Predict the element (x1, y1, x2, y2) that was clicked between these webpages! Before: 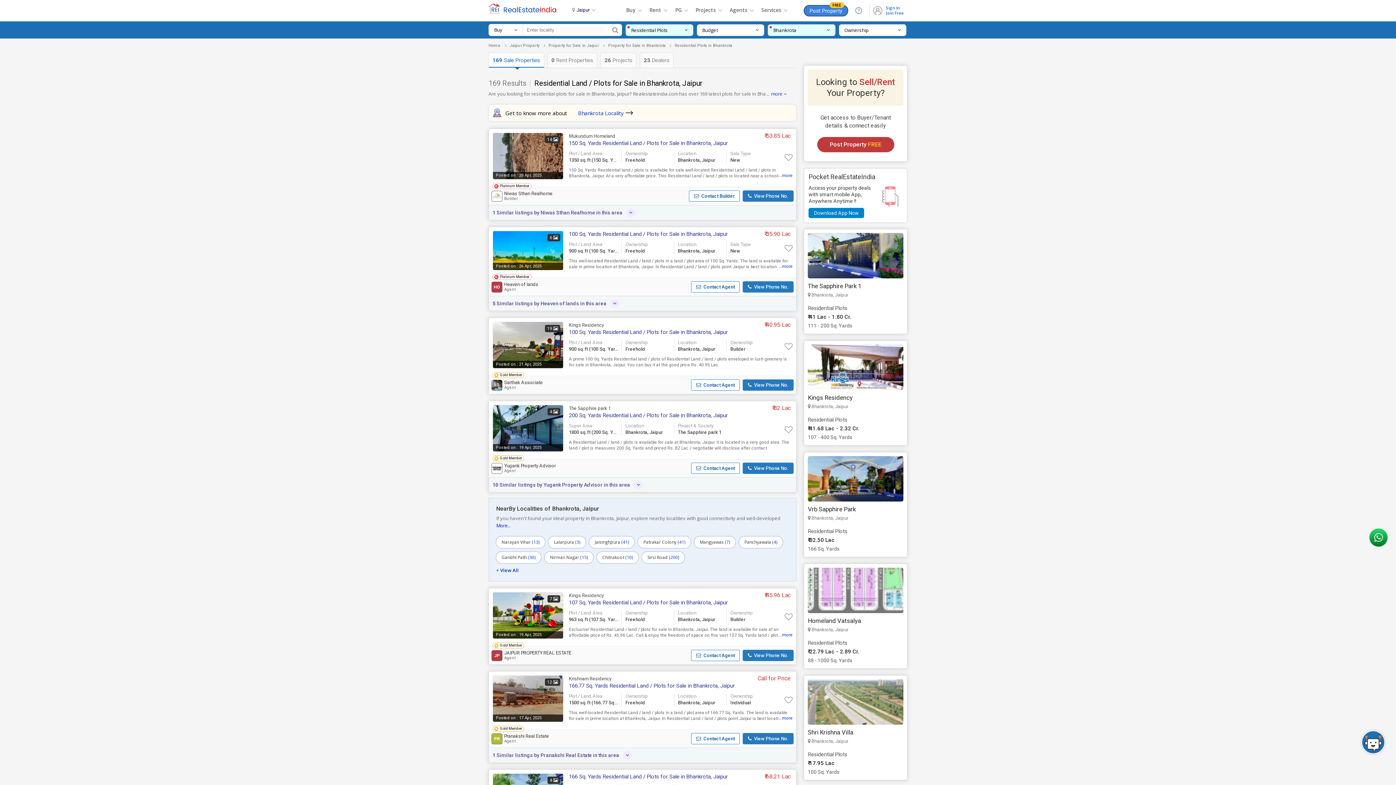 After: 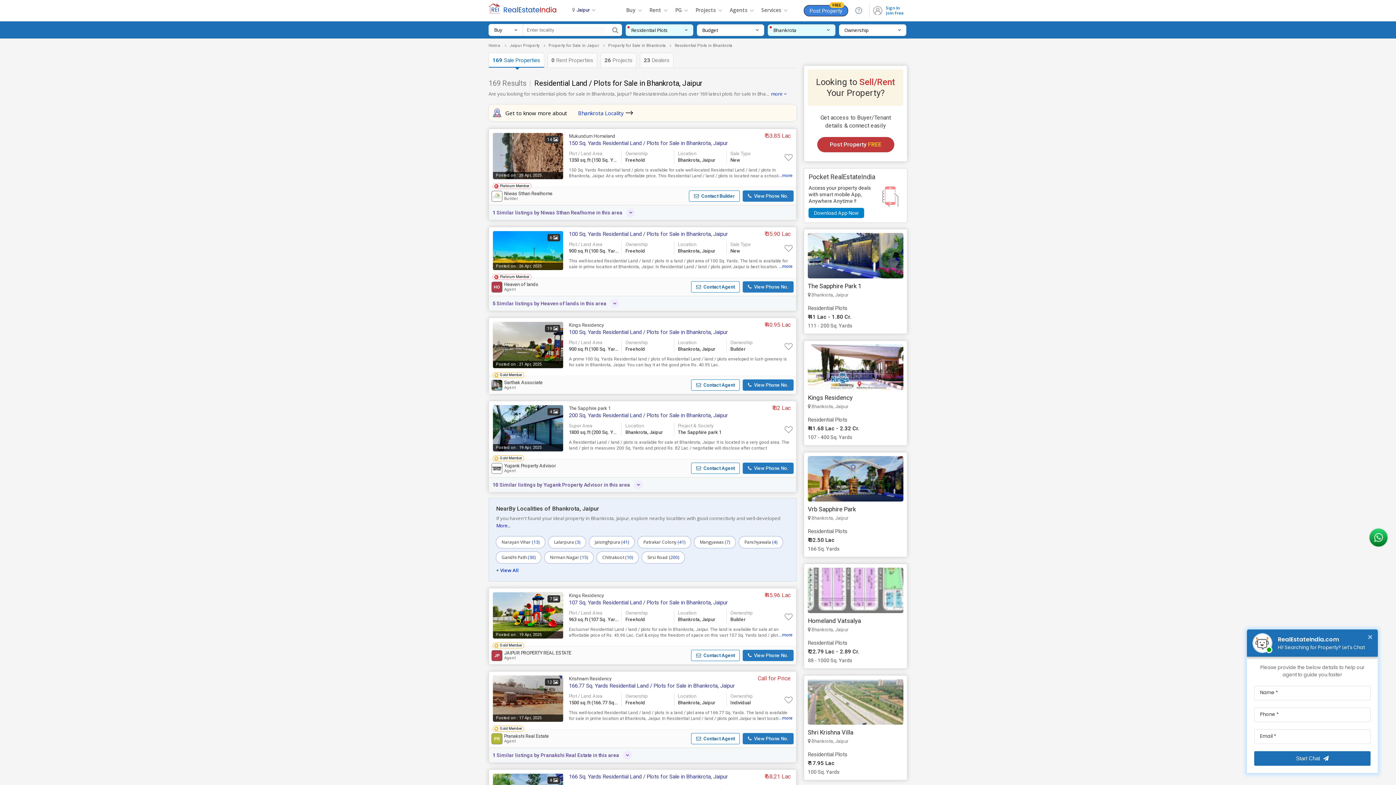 Action: bbox: (1361, 730, 1385, 754)